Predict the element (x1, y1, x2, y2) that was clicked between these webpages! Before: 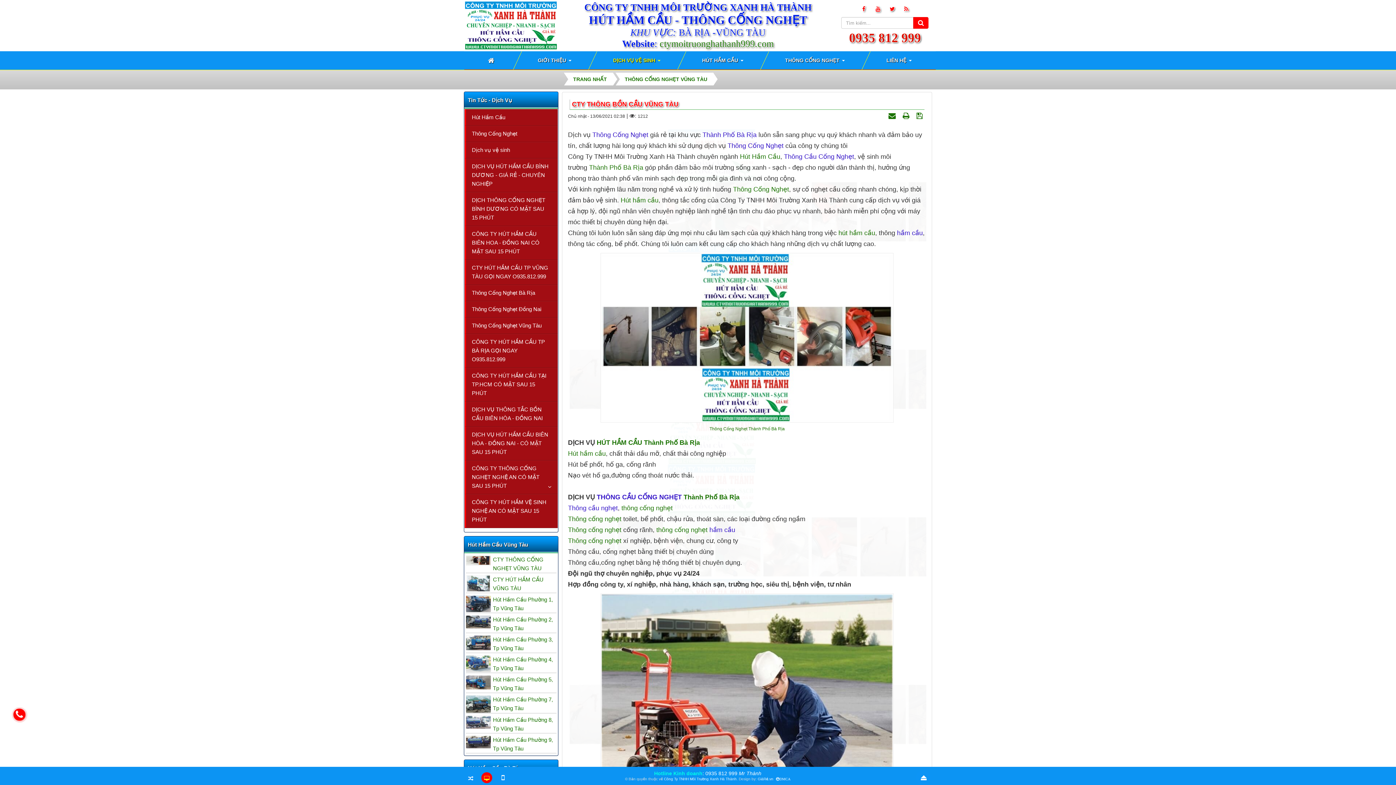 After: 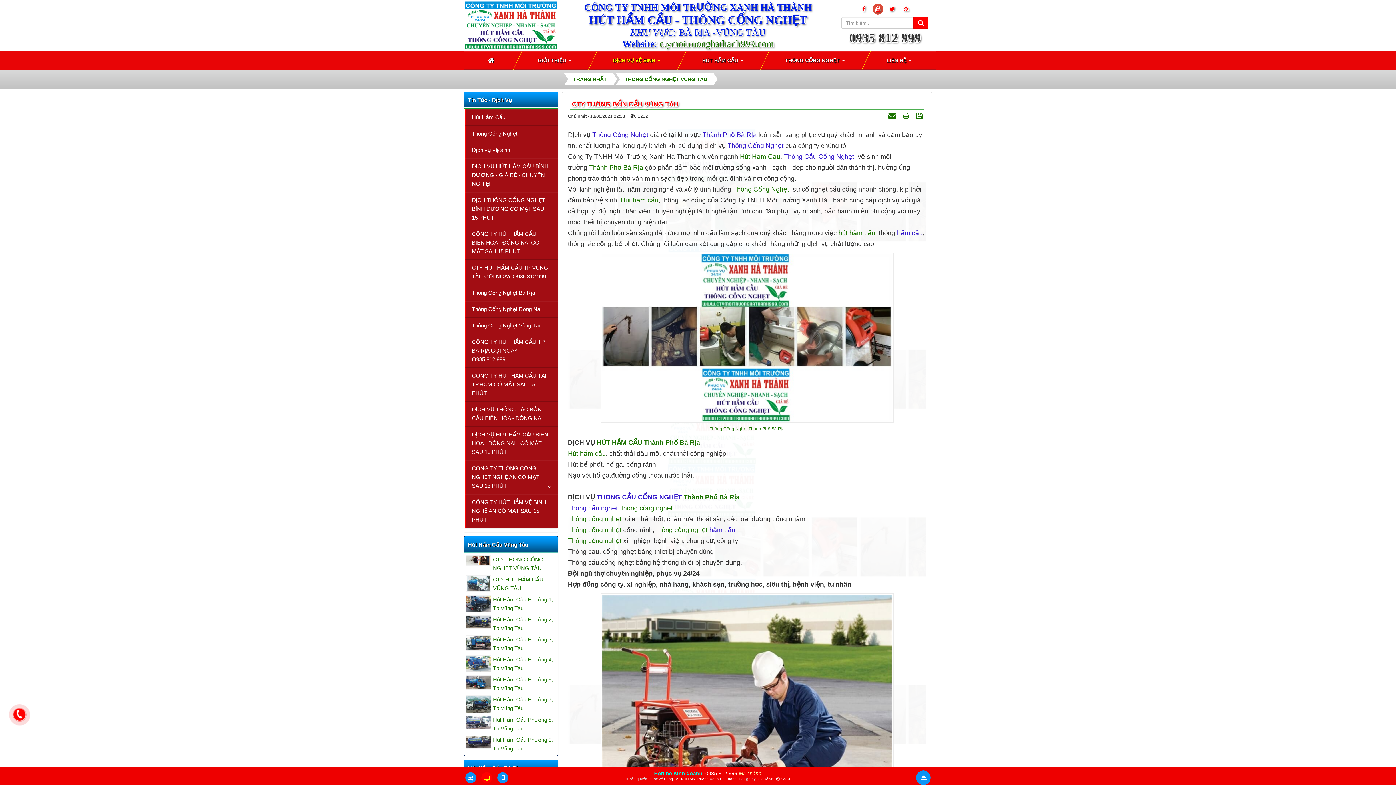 Action: bbox: (872, 3, 883, 14) label:  